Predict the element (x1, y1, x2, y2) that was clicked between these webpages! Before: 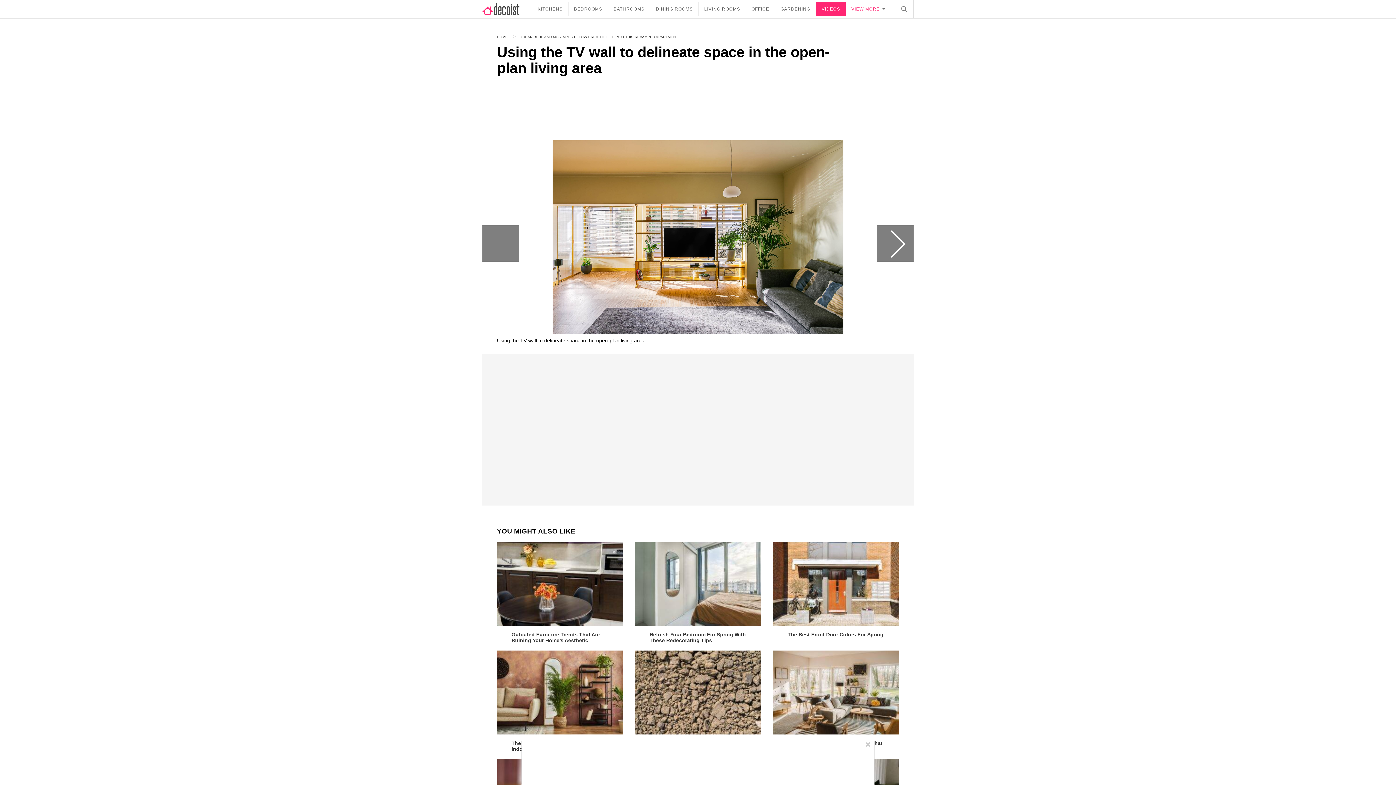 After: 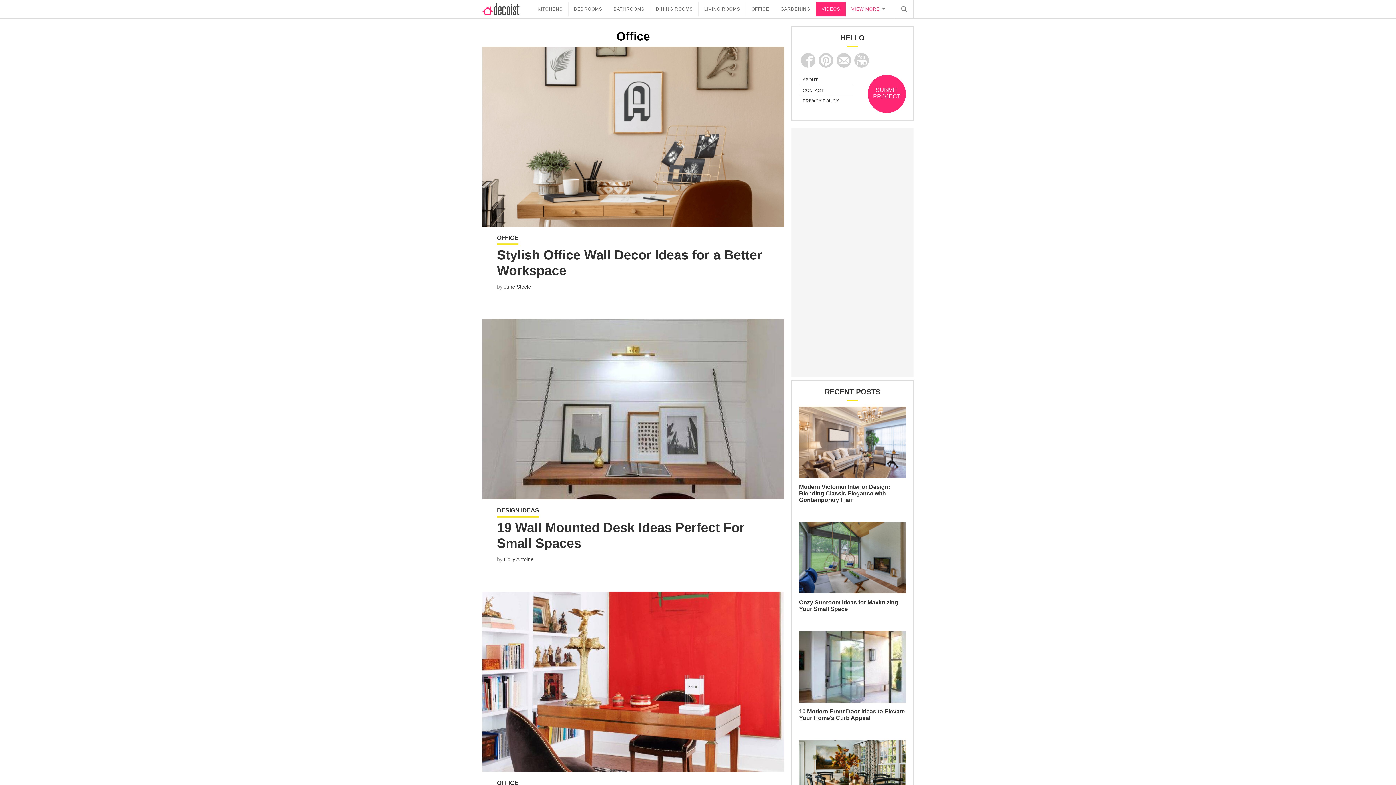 Action: bbox: (746, 1, 774, 16) label: OFFICE